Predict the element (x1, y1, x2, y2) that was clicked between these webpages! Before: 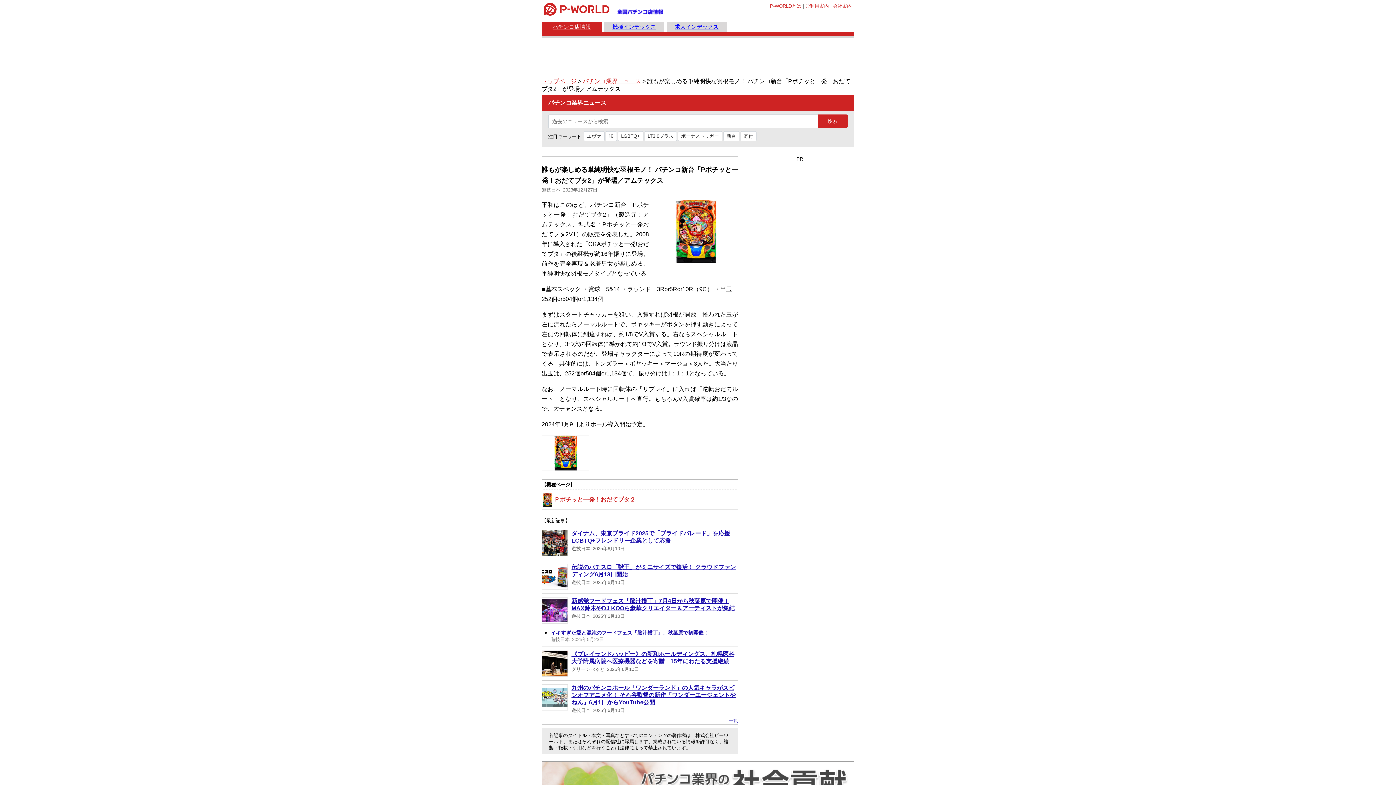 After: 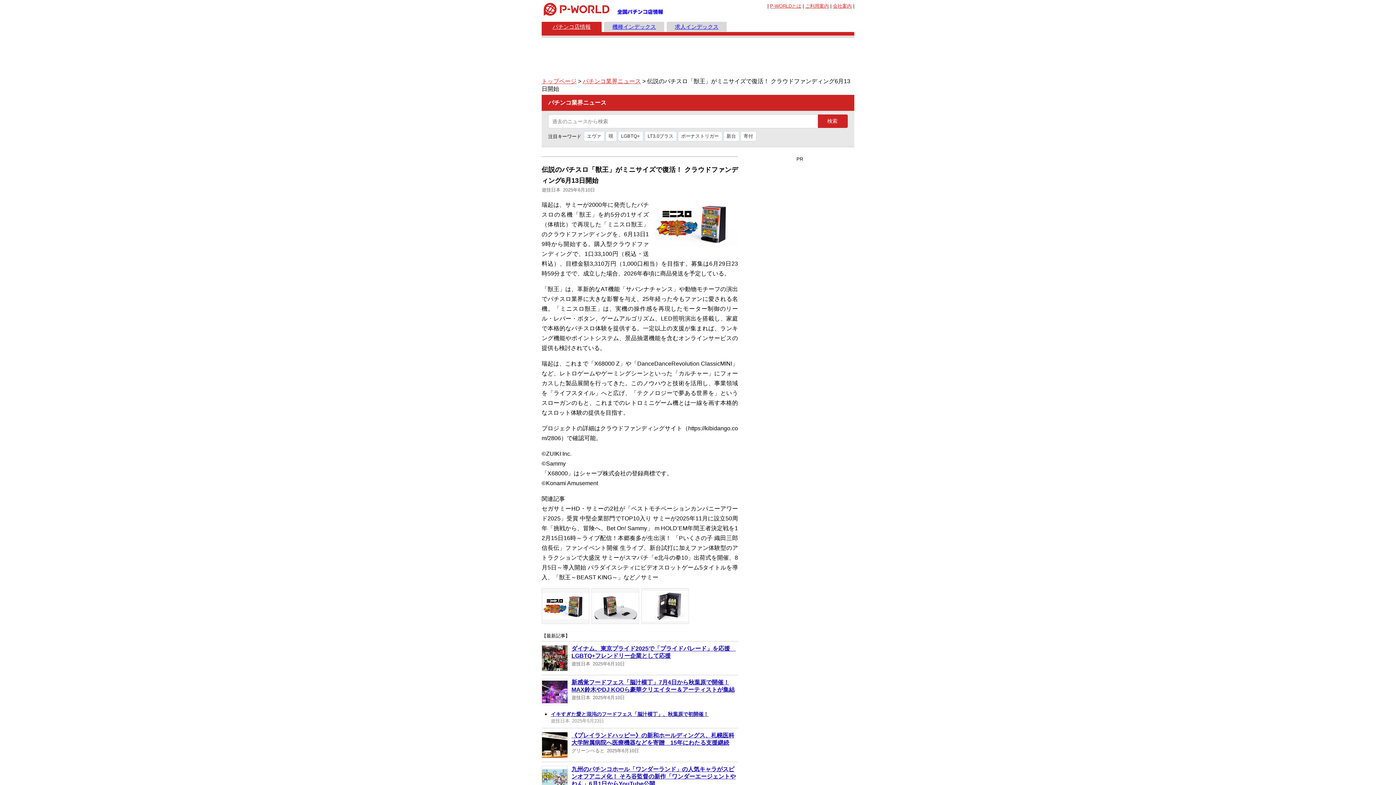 Action: bbox: (541, 564, 568, 590)